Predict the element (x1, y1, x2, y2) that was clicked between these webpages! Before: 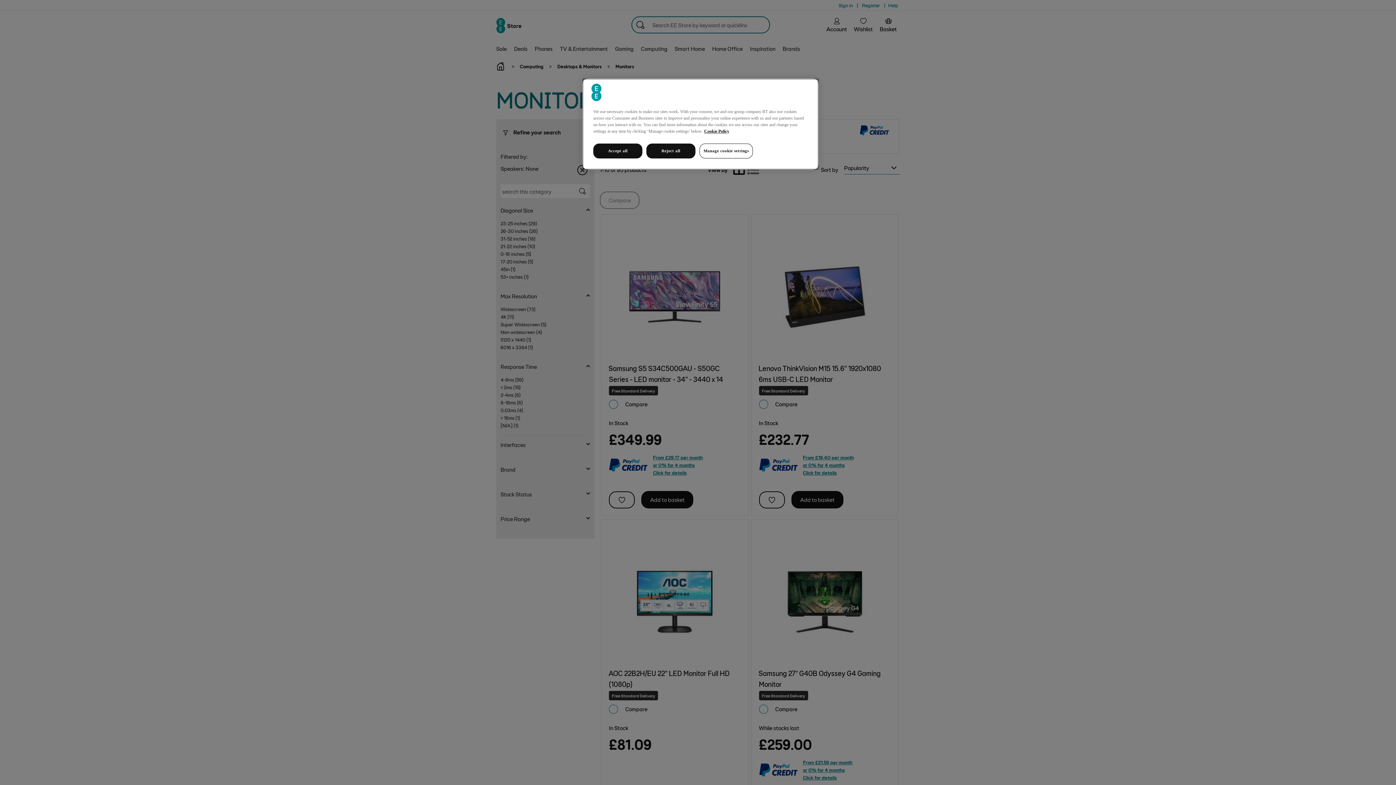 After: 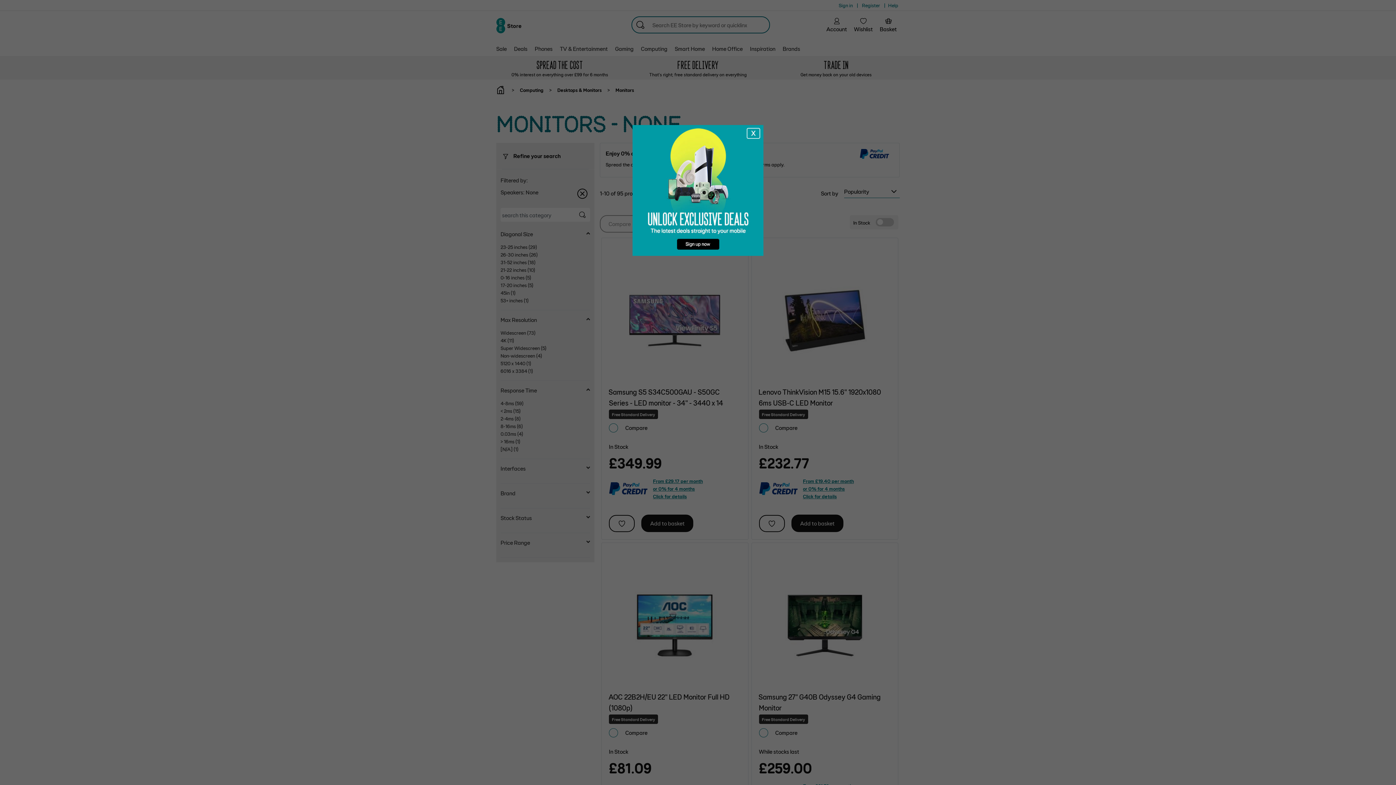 Action: label: Accept all bbox: (593, 143, 642, 158)